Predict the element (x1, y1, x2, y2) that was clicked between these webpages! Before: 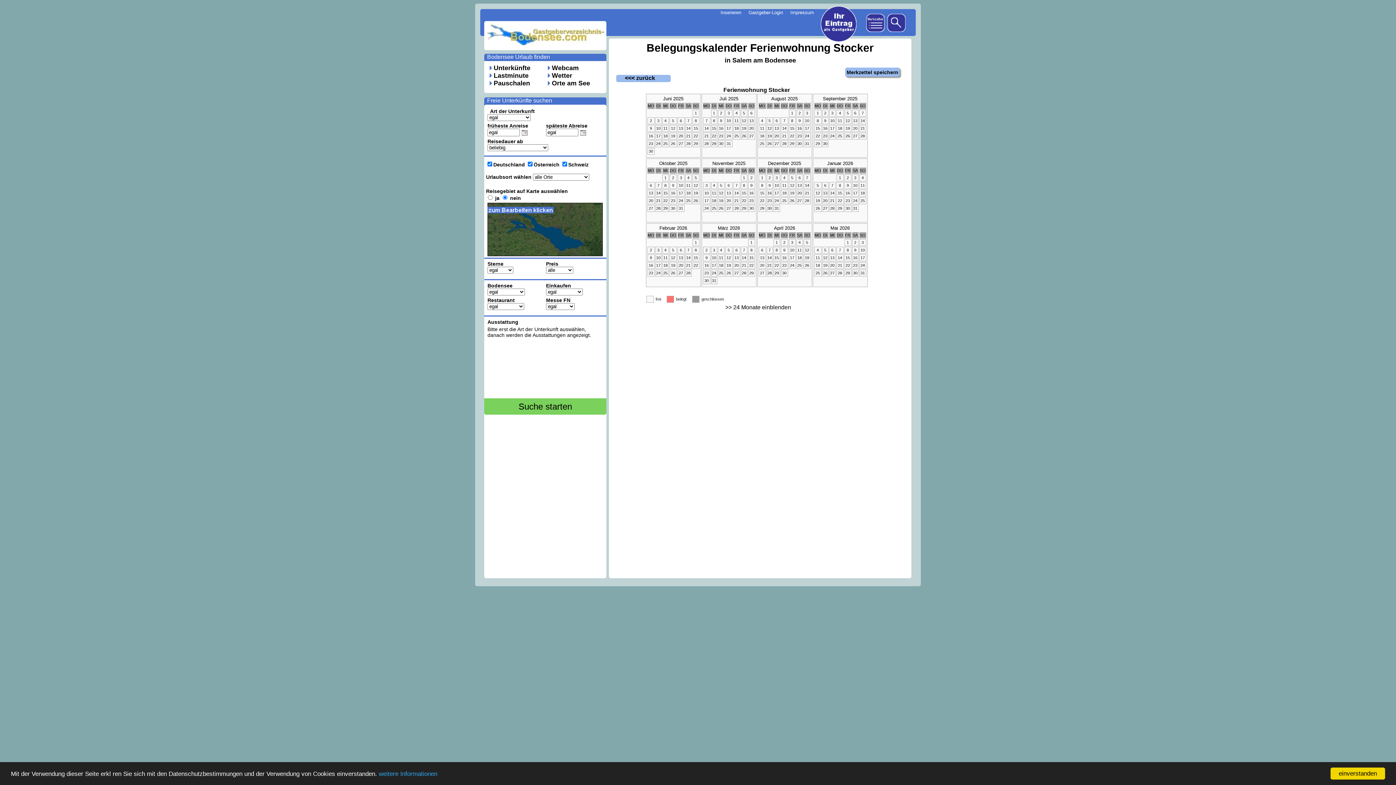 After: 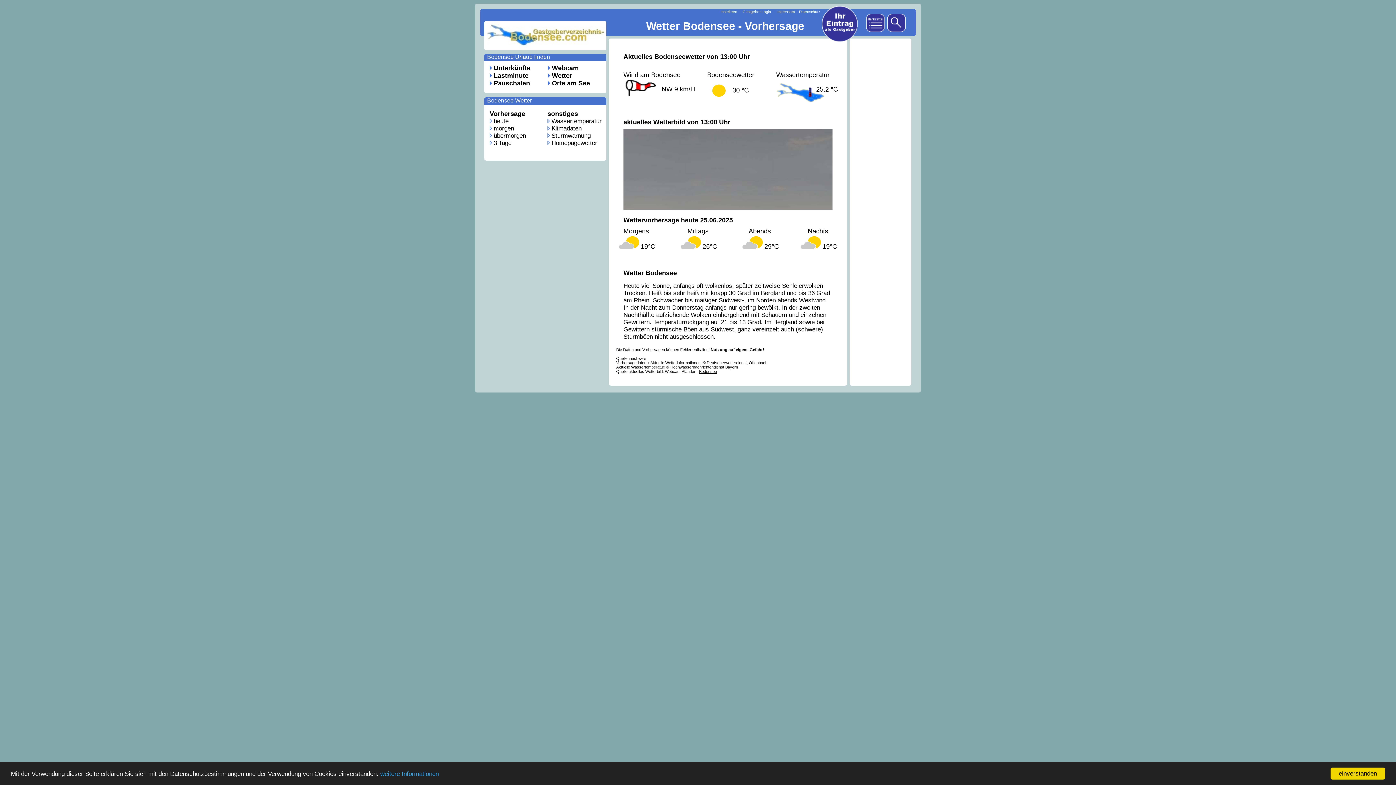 Action: bbox: (552, 72, 572, 79) label: Wetter